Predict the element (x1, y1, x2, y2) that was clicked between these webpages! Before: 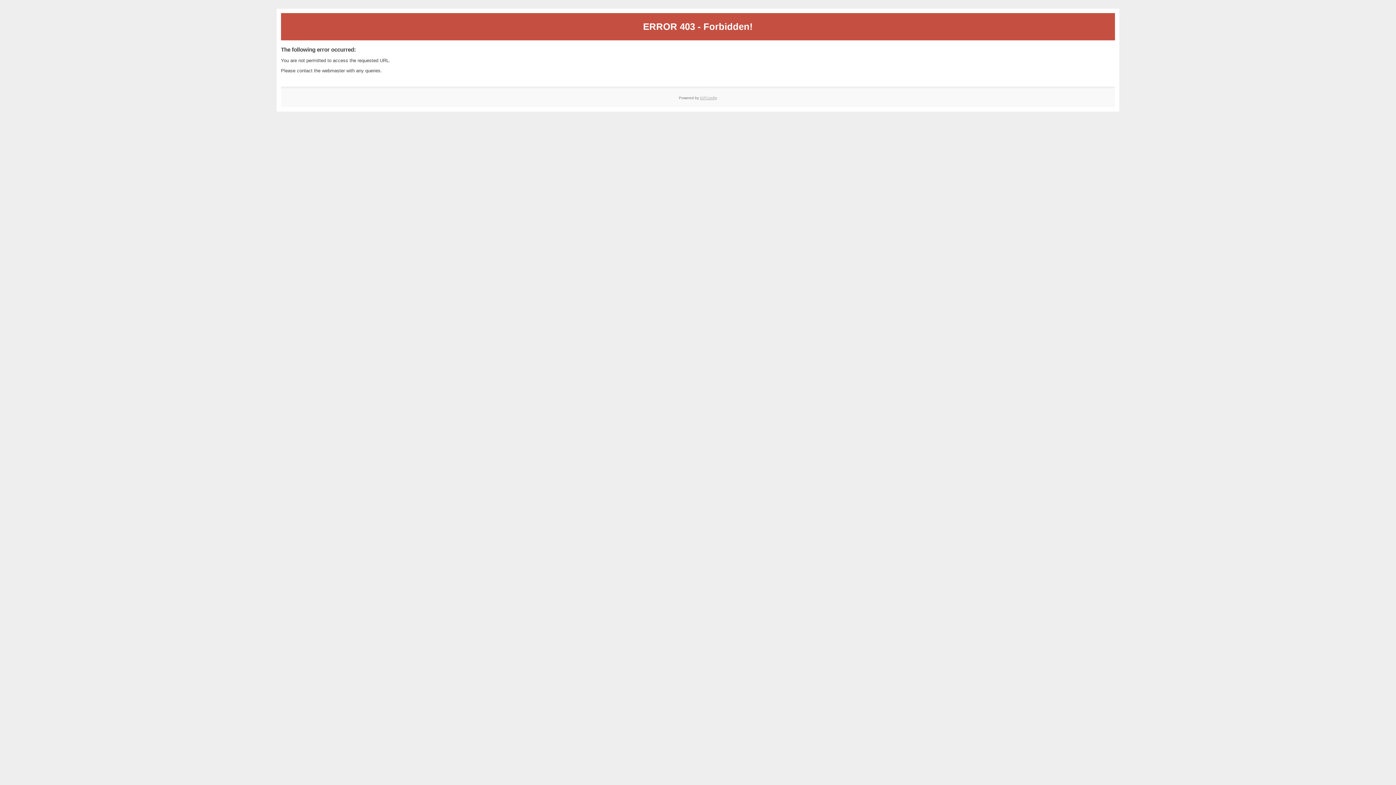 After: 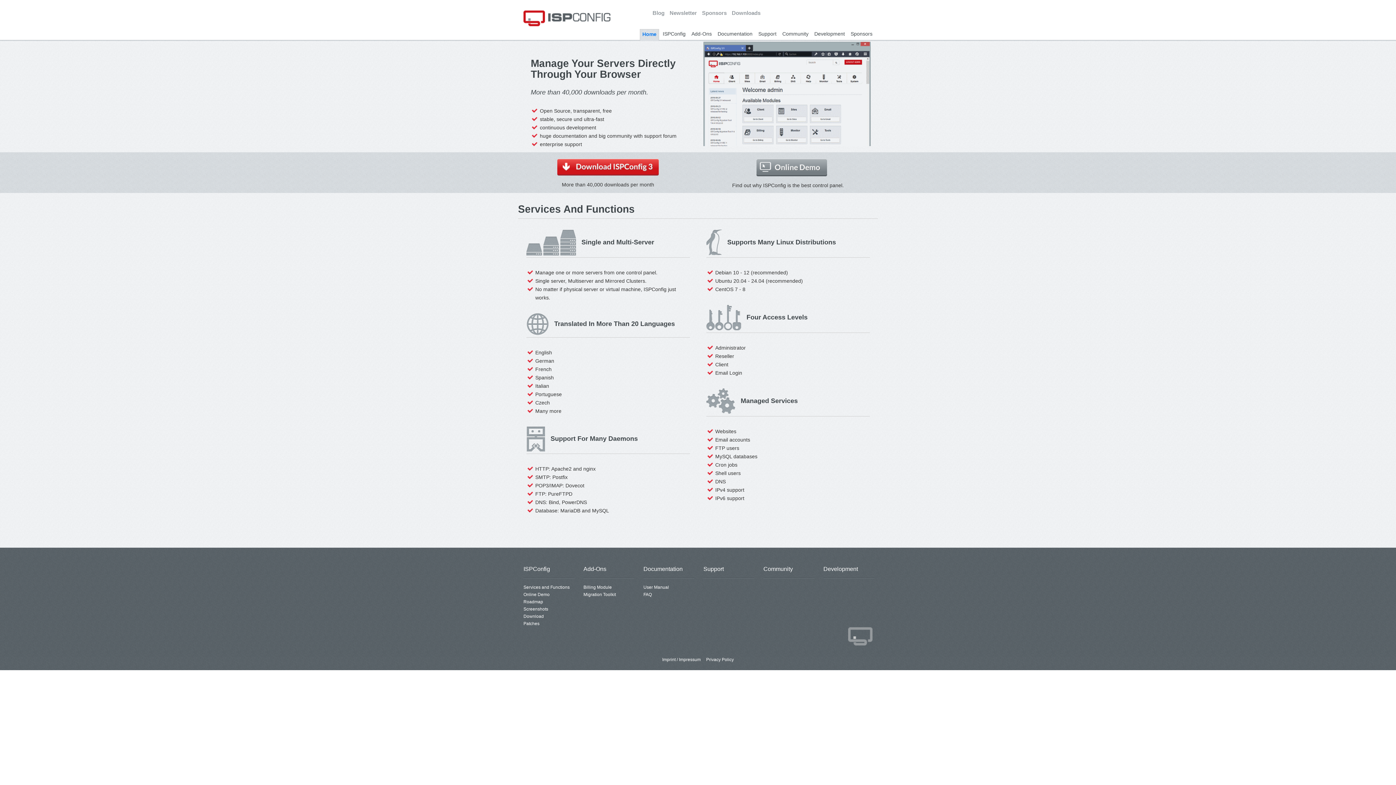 Action: bbox: (700, 95, 717, 99) label: ISPConfig